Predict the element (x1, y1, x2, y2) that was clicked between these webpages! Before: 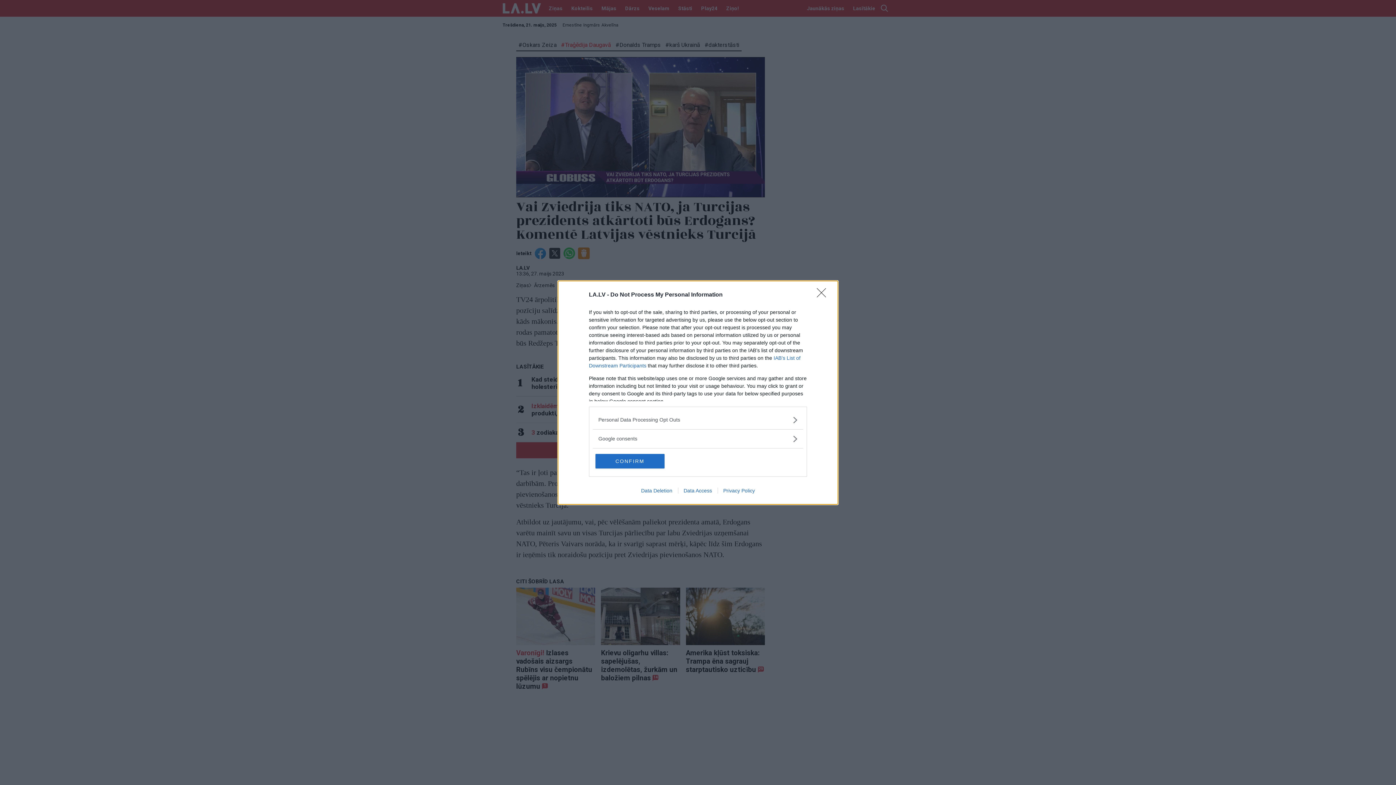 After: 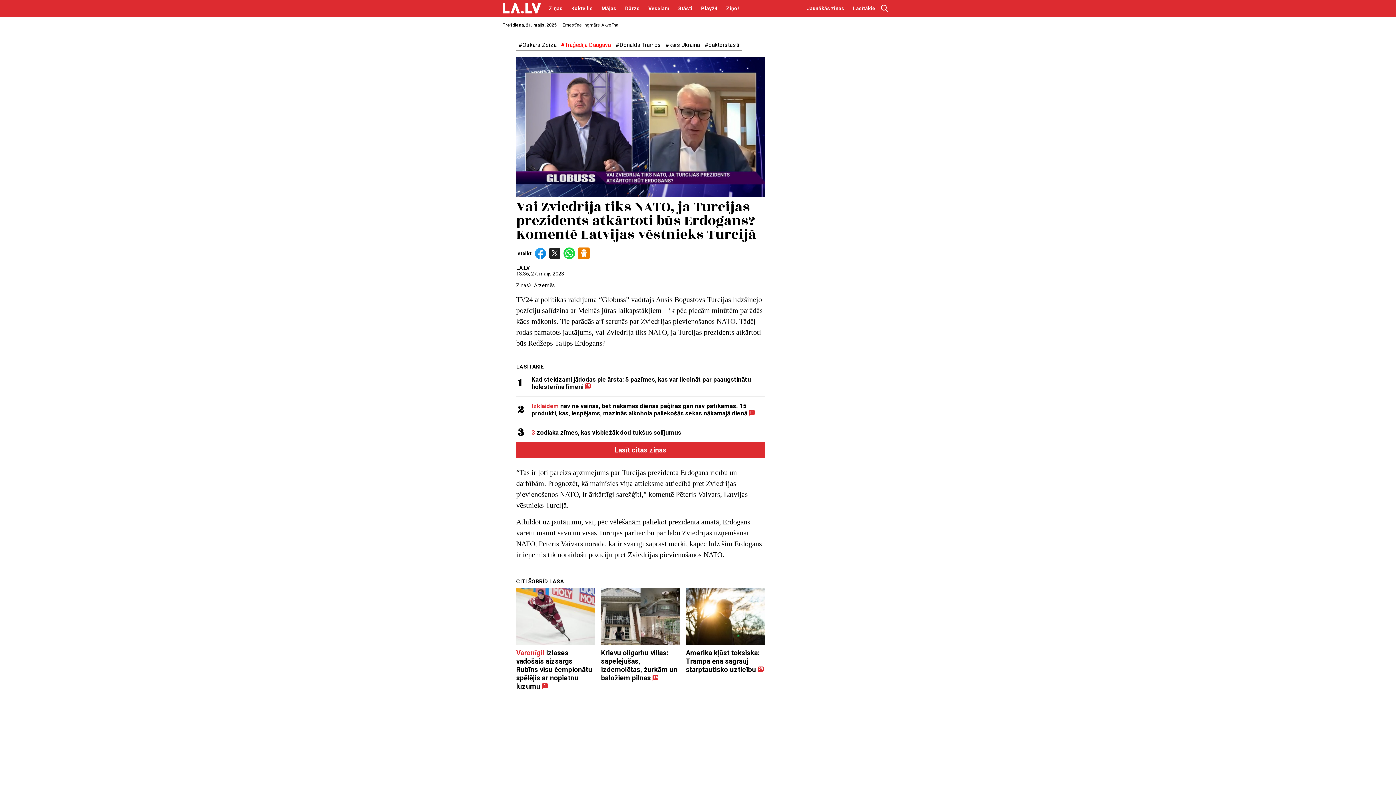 Action: label: CONFIRM bbox: (595, 454, 664, 468)